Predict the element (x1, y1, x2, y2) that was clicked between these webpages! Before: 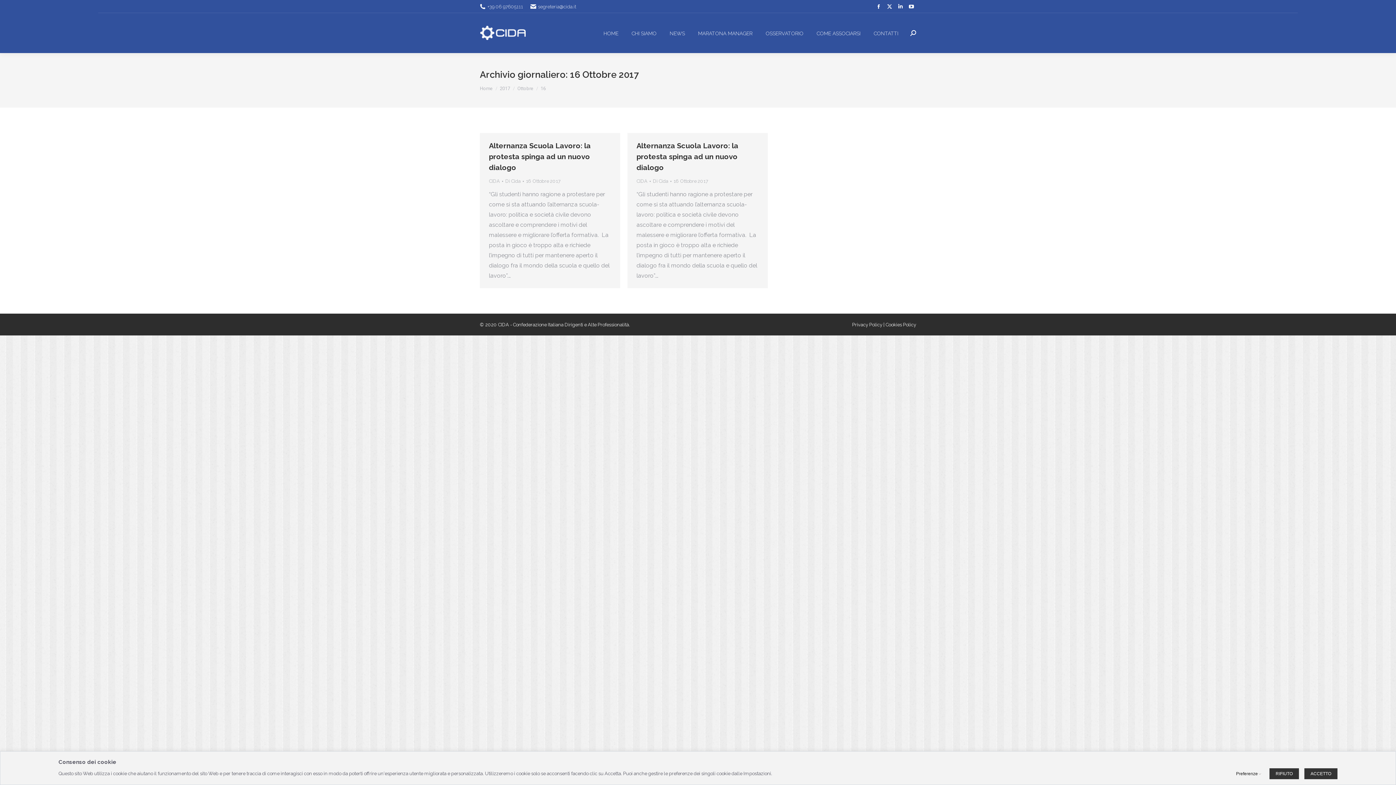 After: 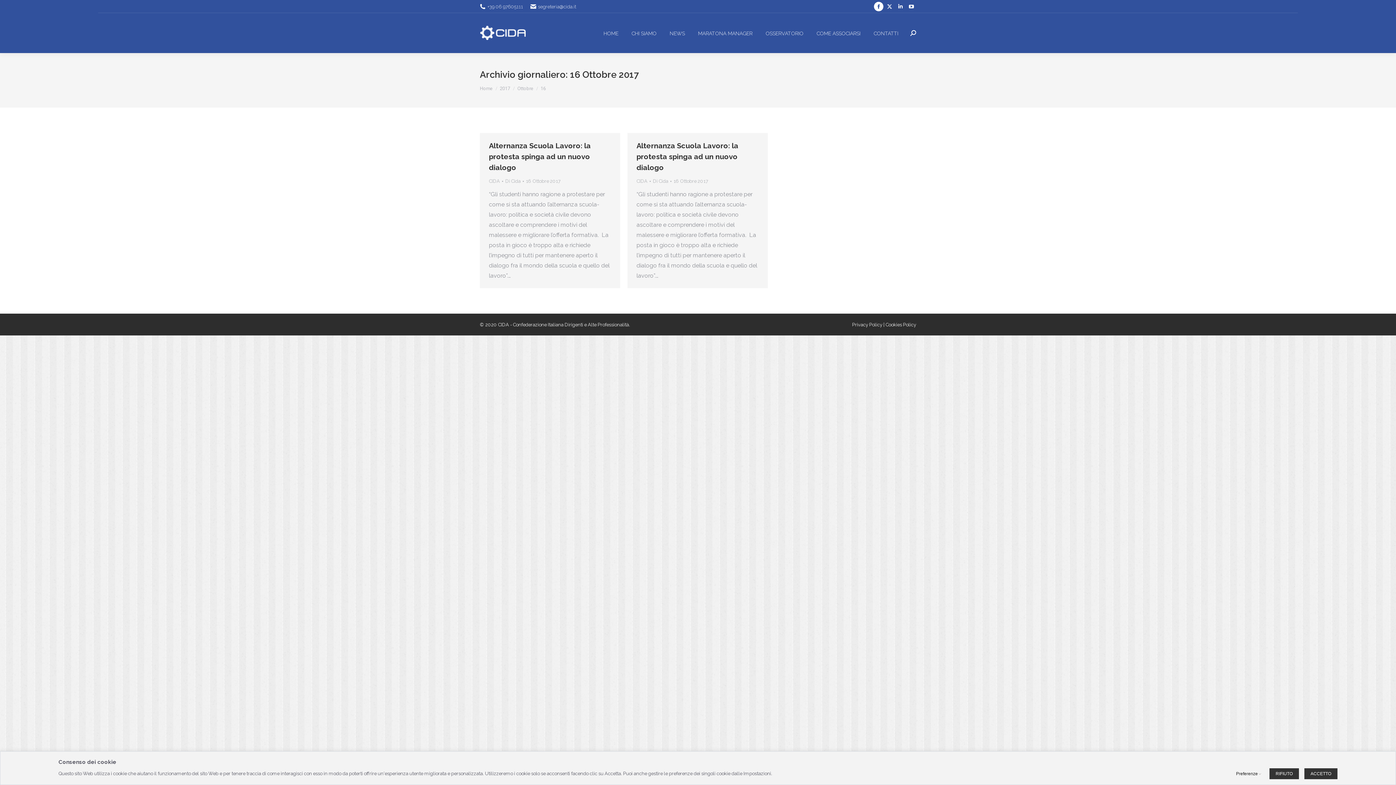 Action: bbox: (874, 1, 883, 11) label: Facebook page opens in new window